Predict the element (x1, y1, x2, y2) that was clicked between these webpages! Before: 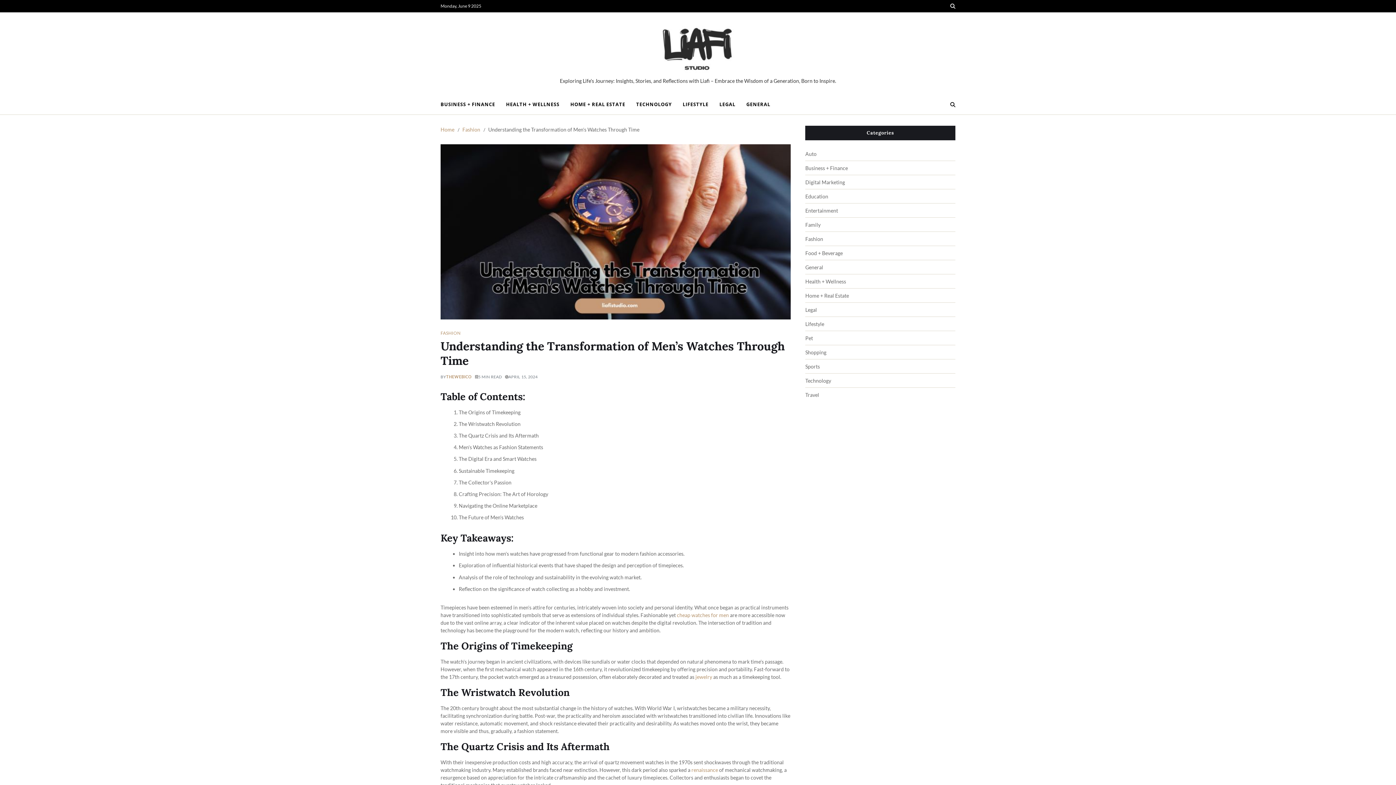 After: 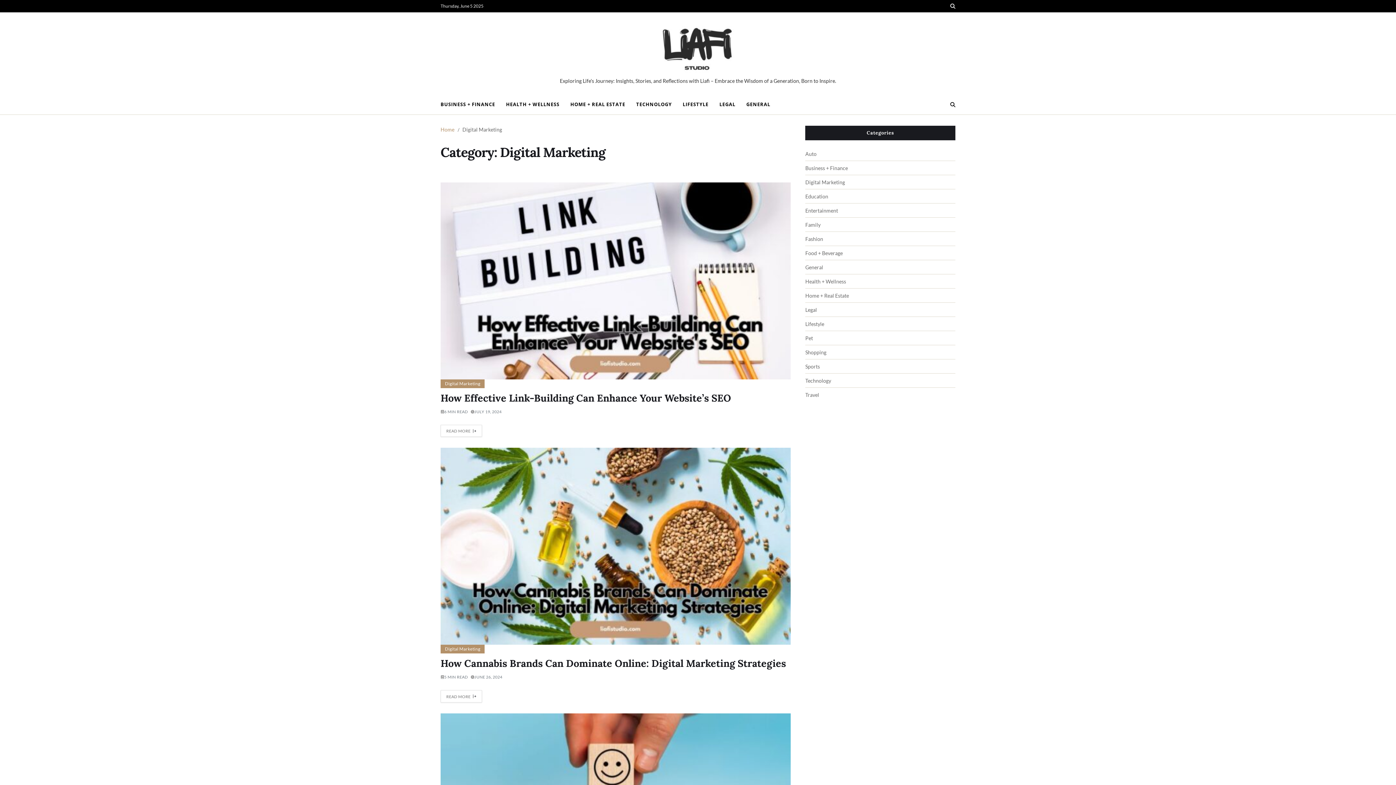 Action: label: Digital Marketing bbox: (805, 179, 845, 185)